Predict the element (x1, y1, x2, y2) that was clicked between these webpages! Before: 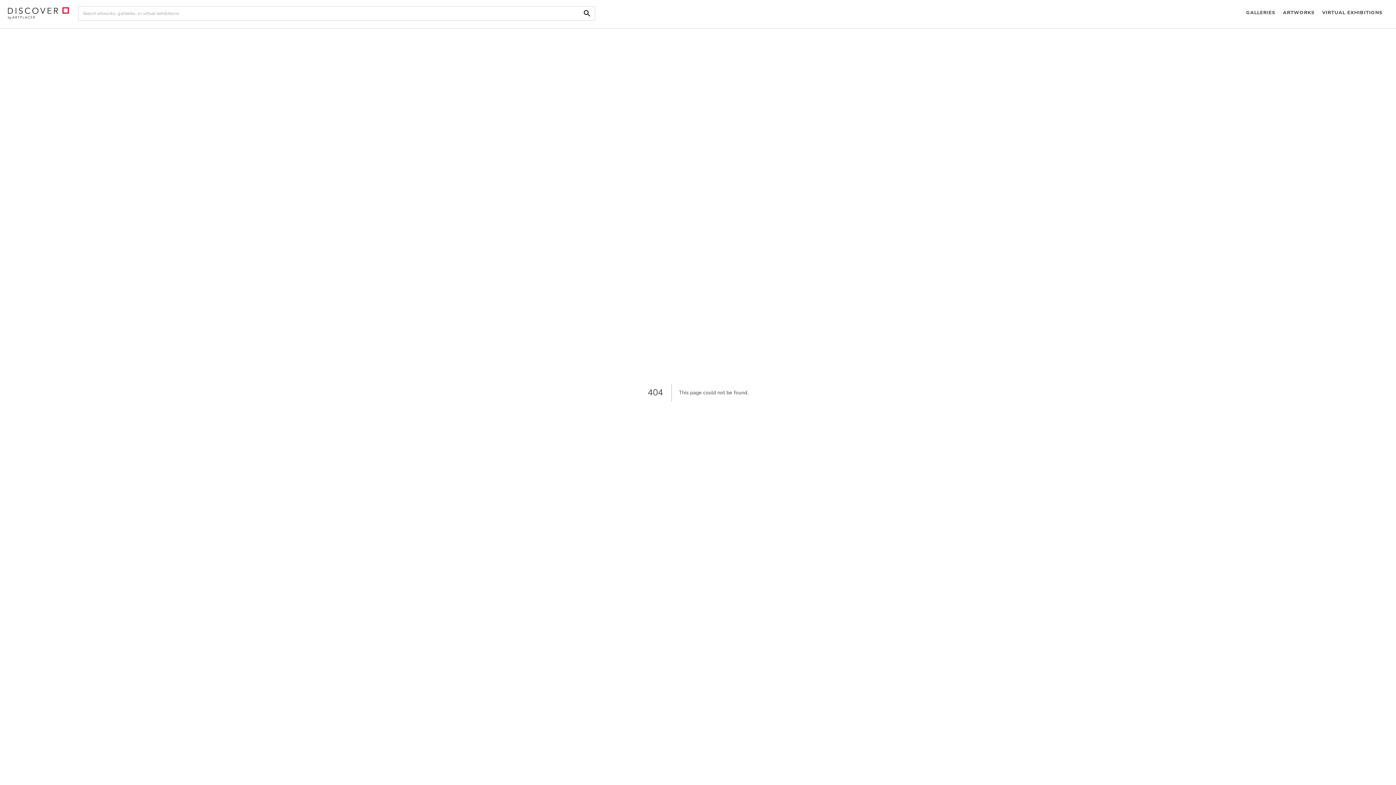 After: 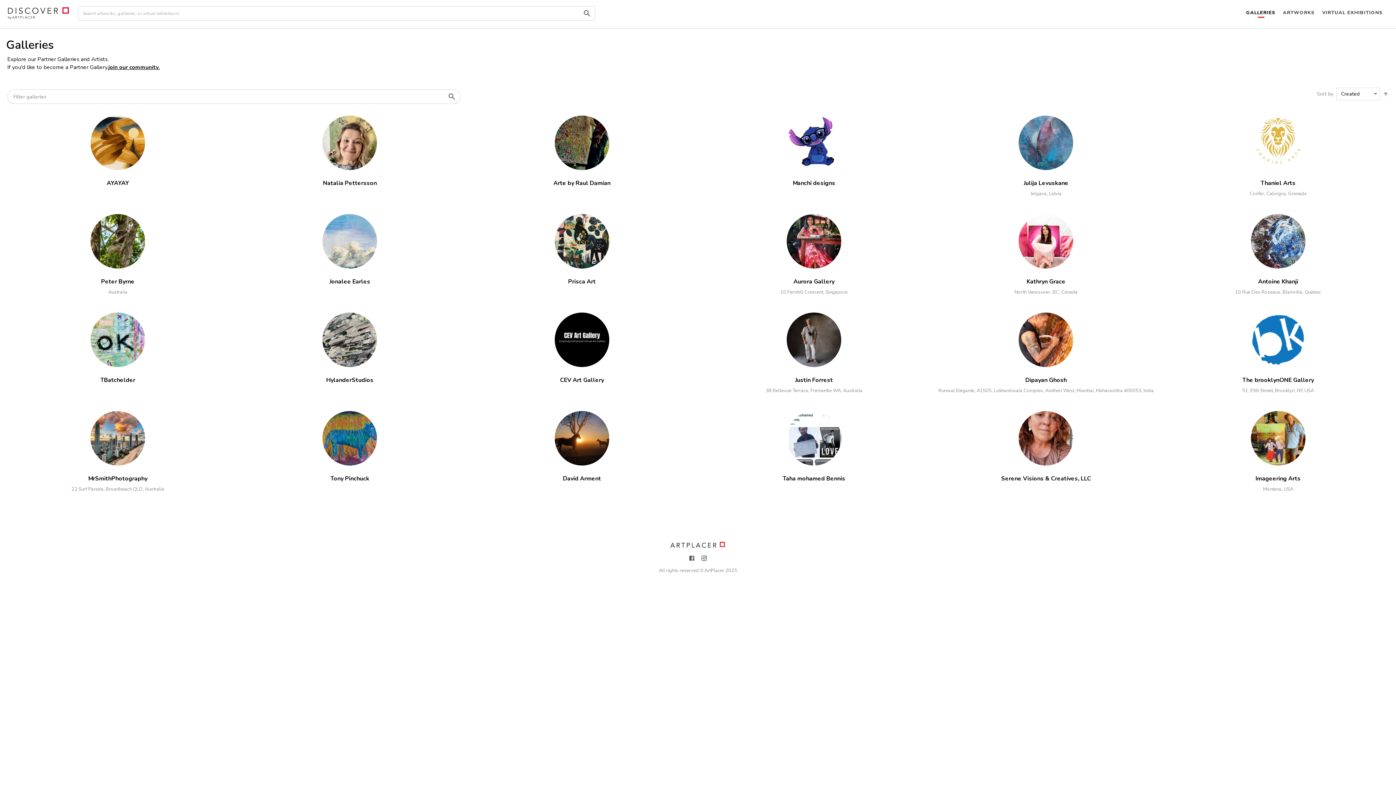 Action: bbox: (1242, 0, 1279, 26) label: GALLERIES